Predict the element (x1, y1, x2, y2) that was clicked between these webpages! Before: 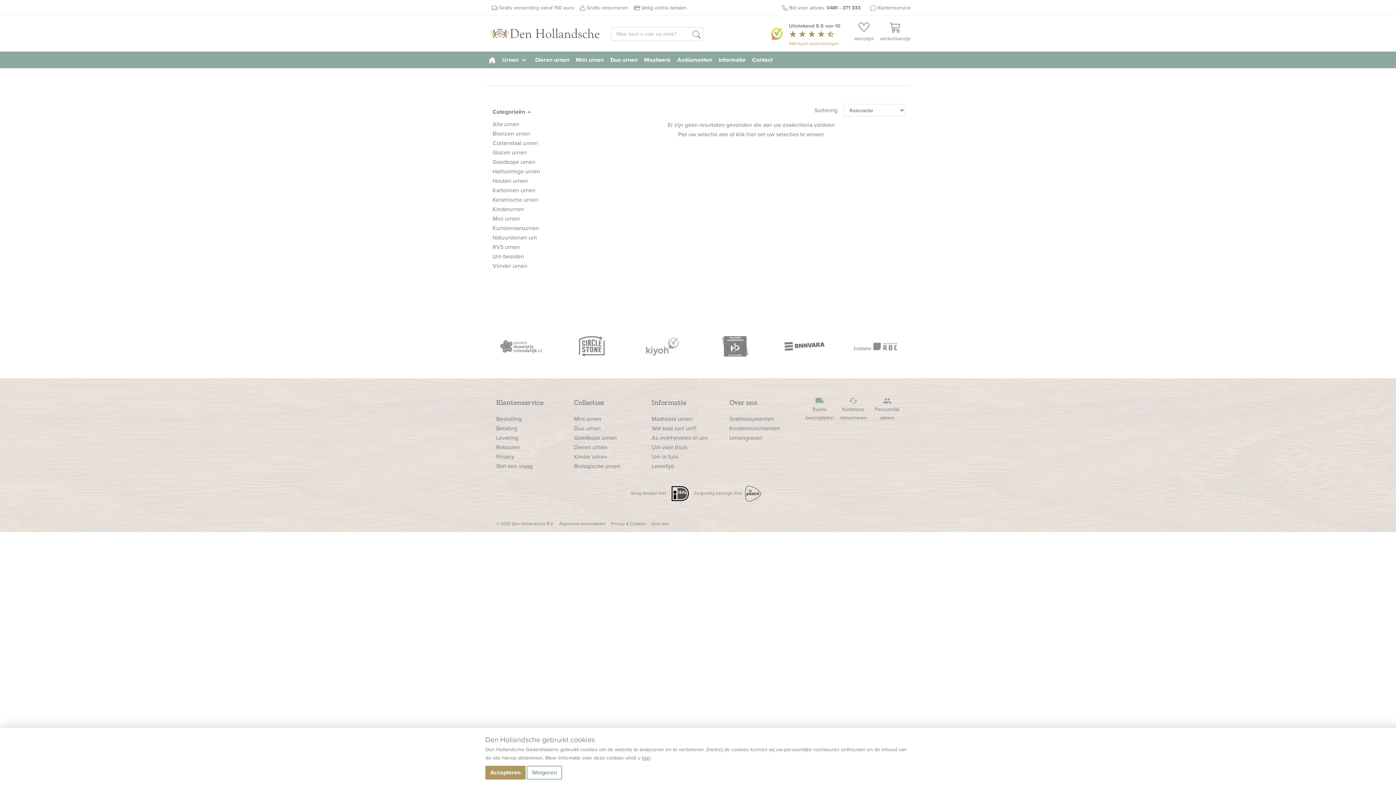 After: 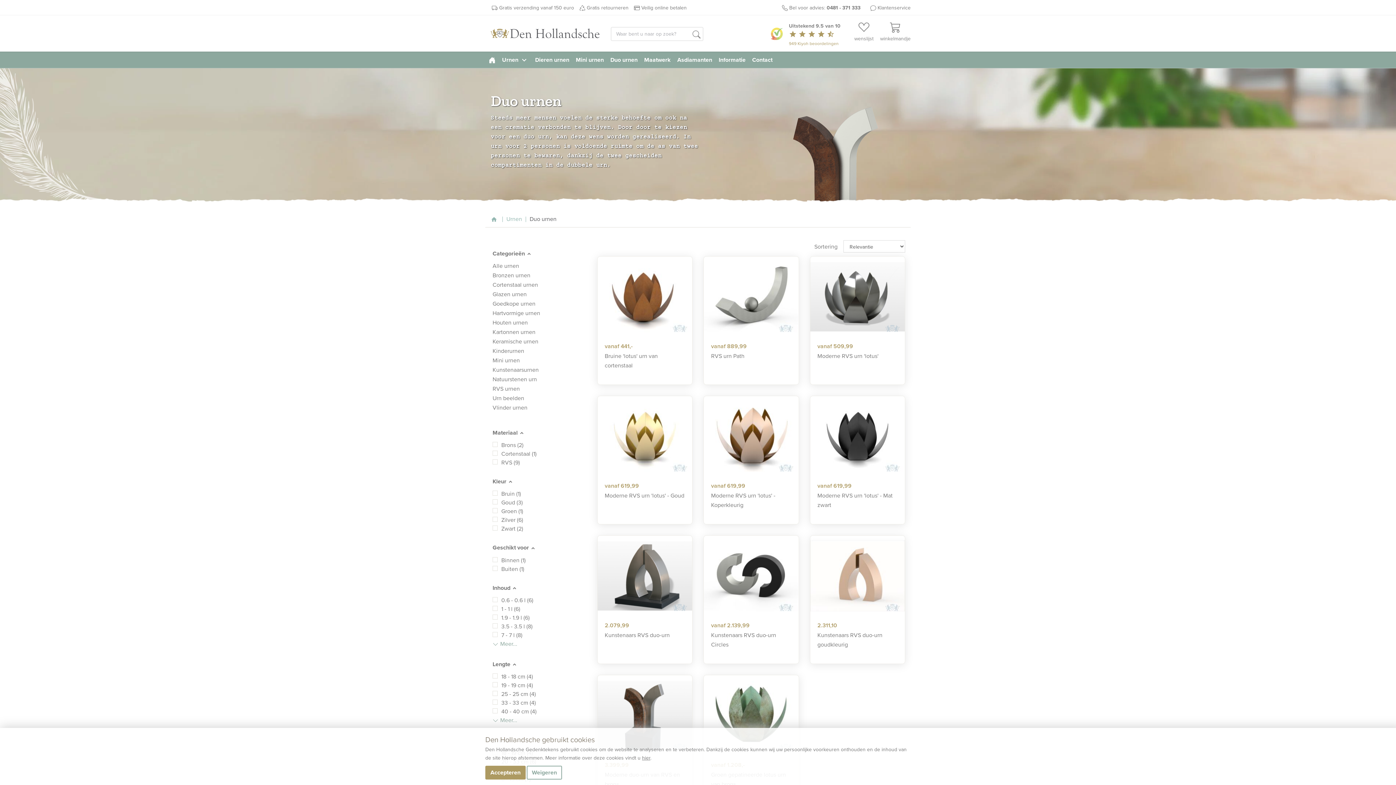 Action: label: Duo urnen bbox: (574, 424, 601, 432)